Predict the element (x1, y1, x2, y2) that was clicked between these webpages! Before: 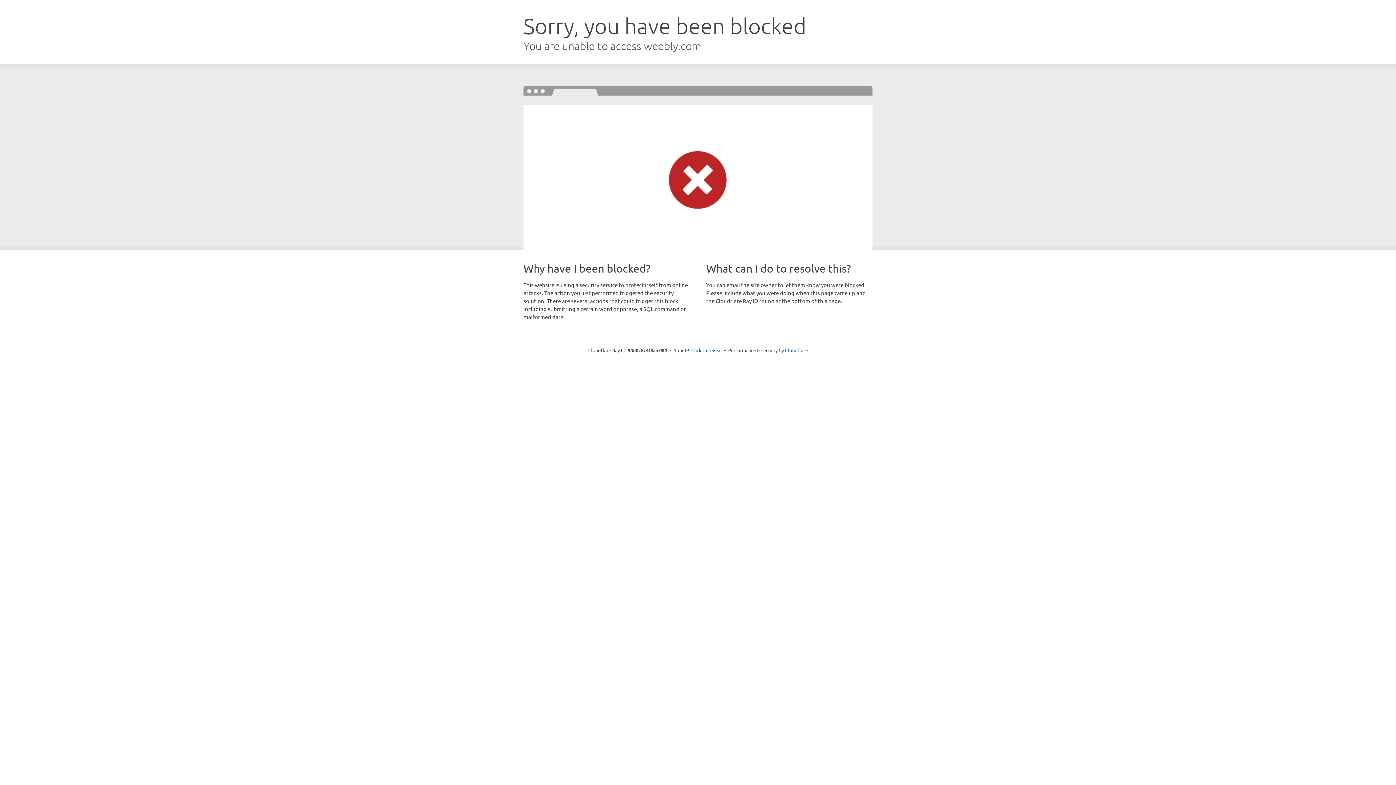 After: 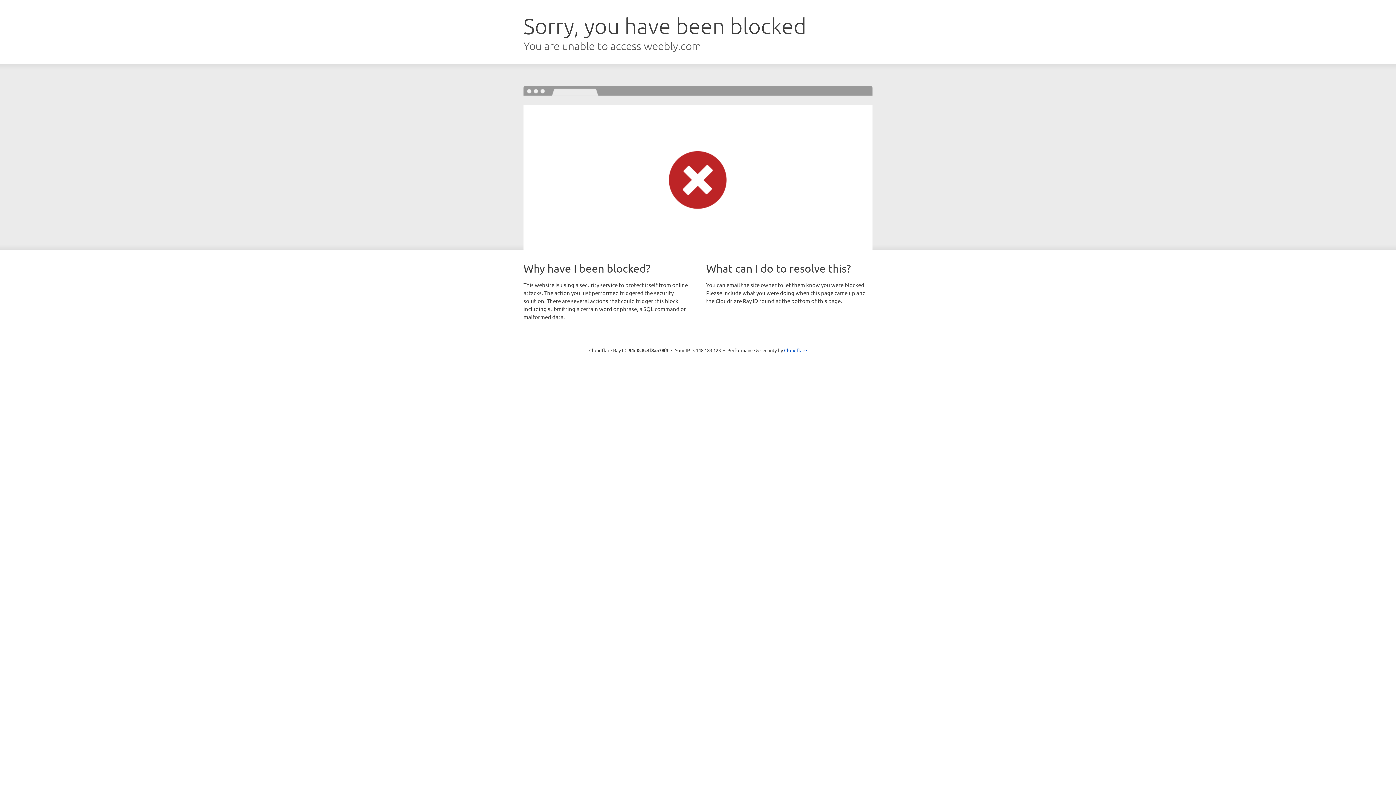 Action: label: Click to reveal bbox: (691, 346, 722, 353)